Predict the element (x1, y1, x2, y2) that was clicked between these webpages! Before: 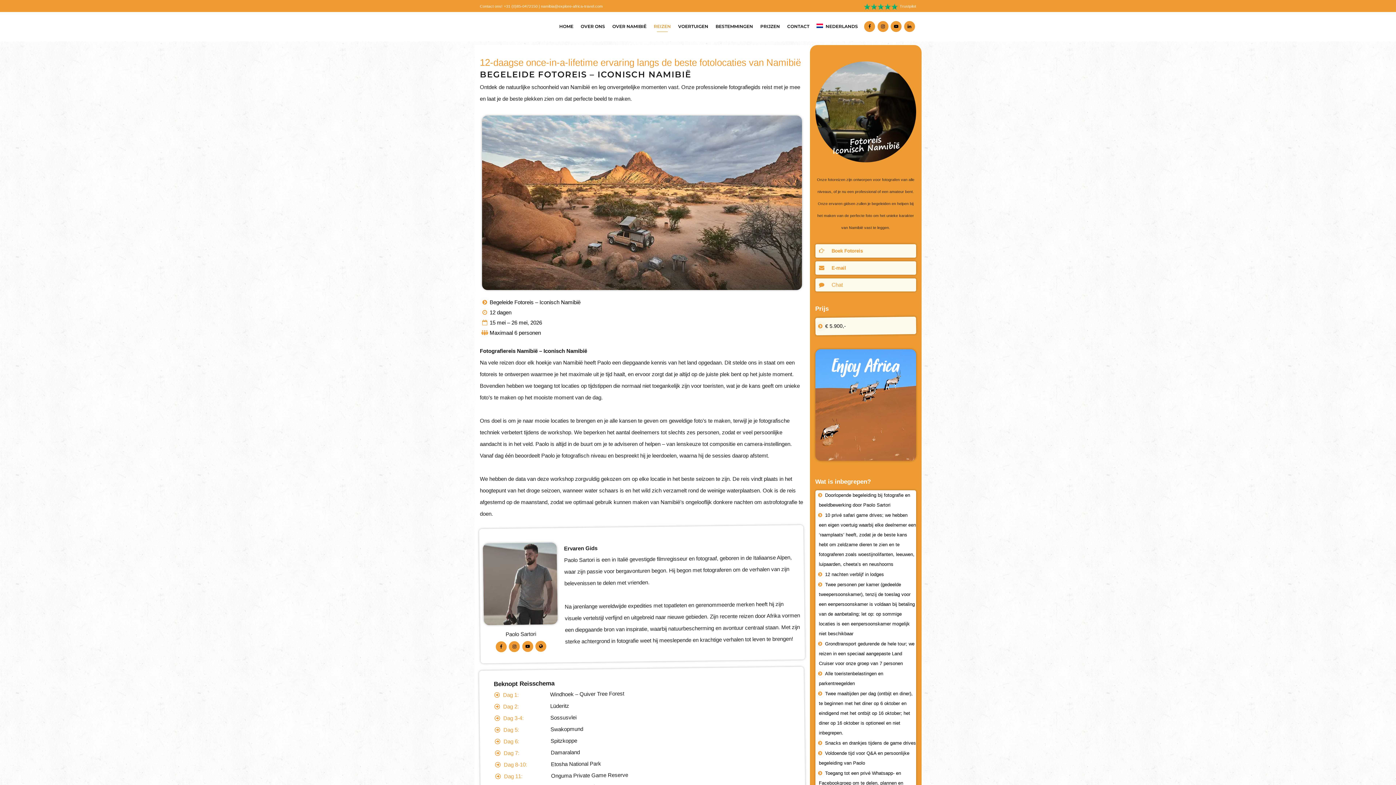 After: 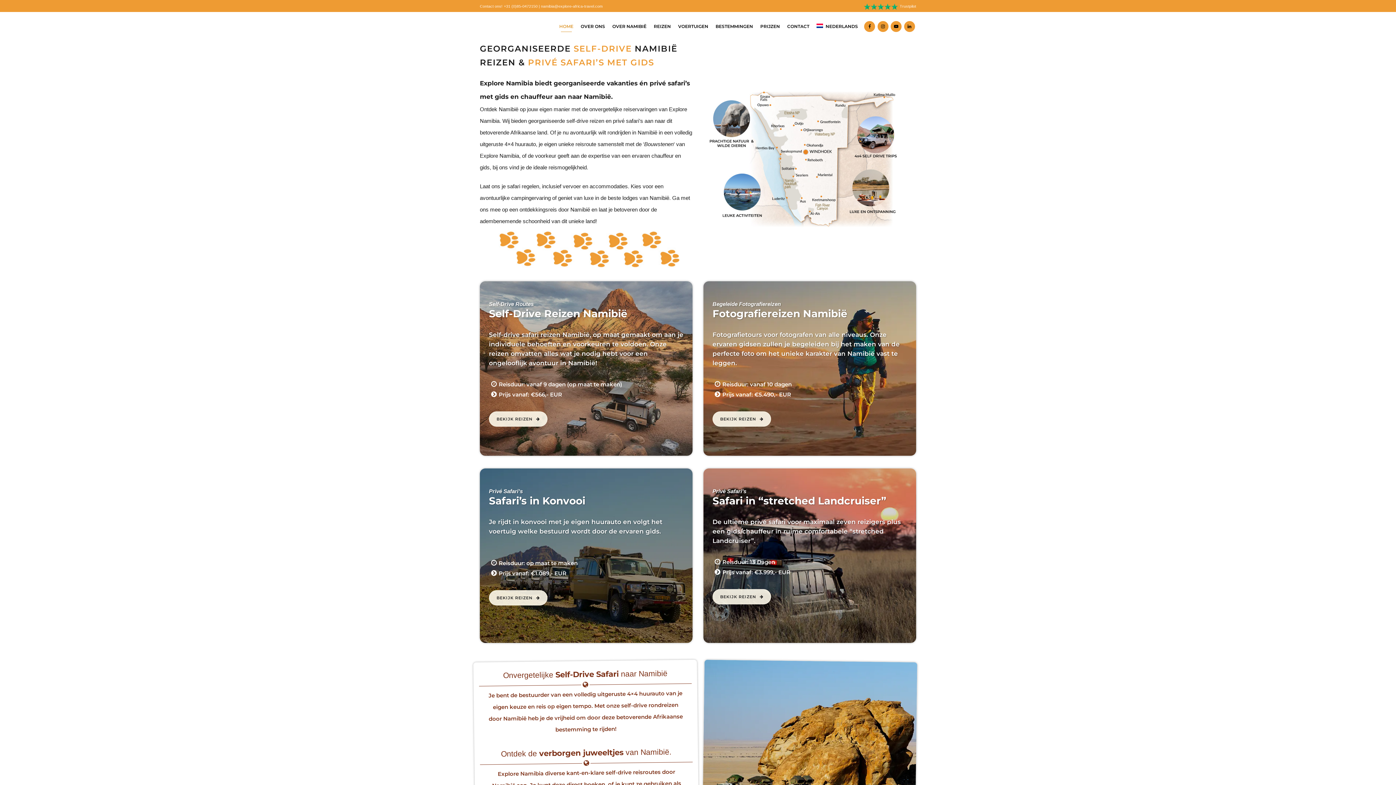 Action: bbox: (555, 12, 577, 41) label: HOME